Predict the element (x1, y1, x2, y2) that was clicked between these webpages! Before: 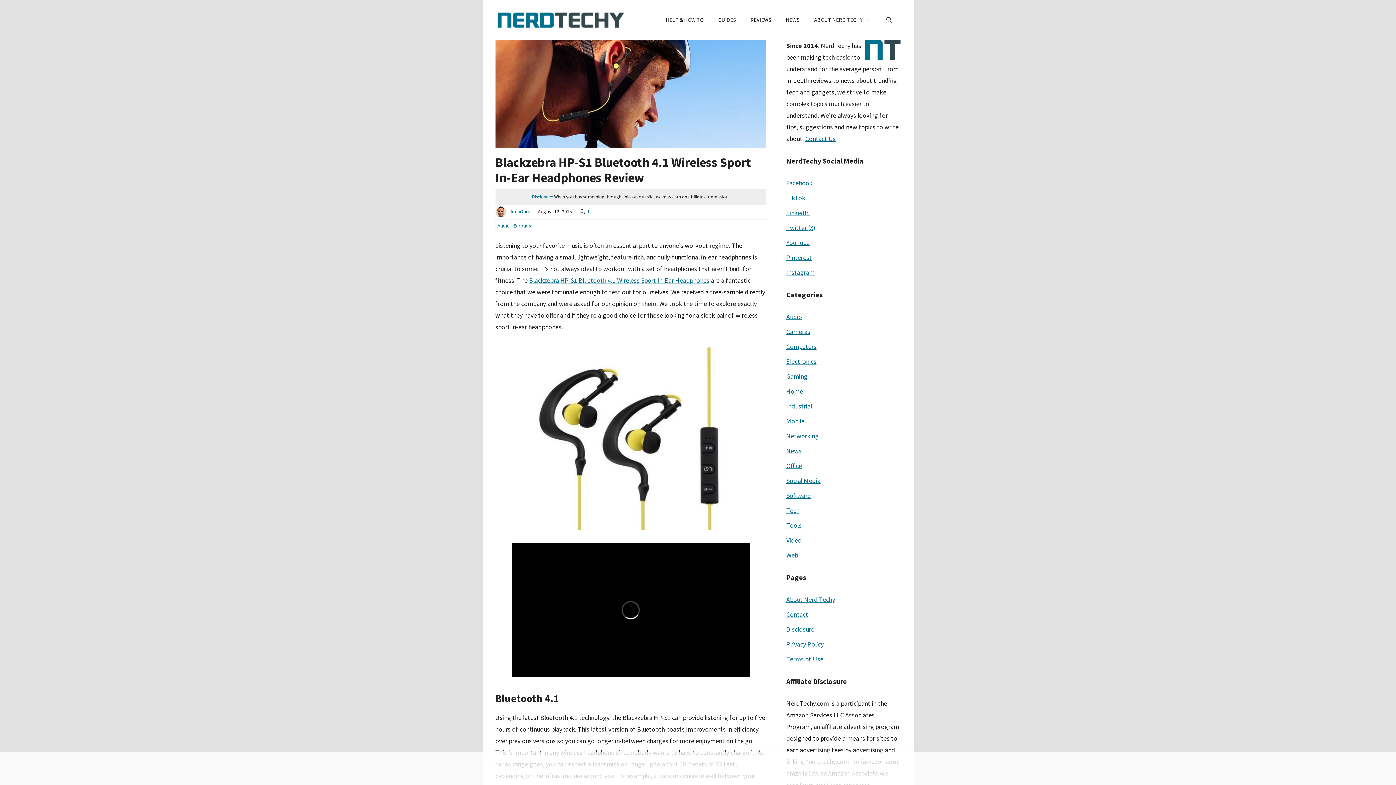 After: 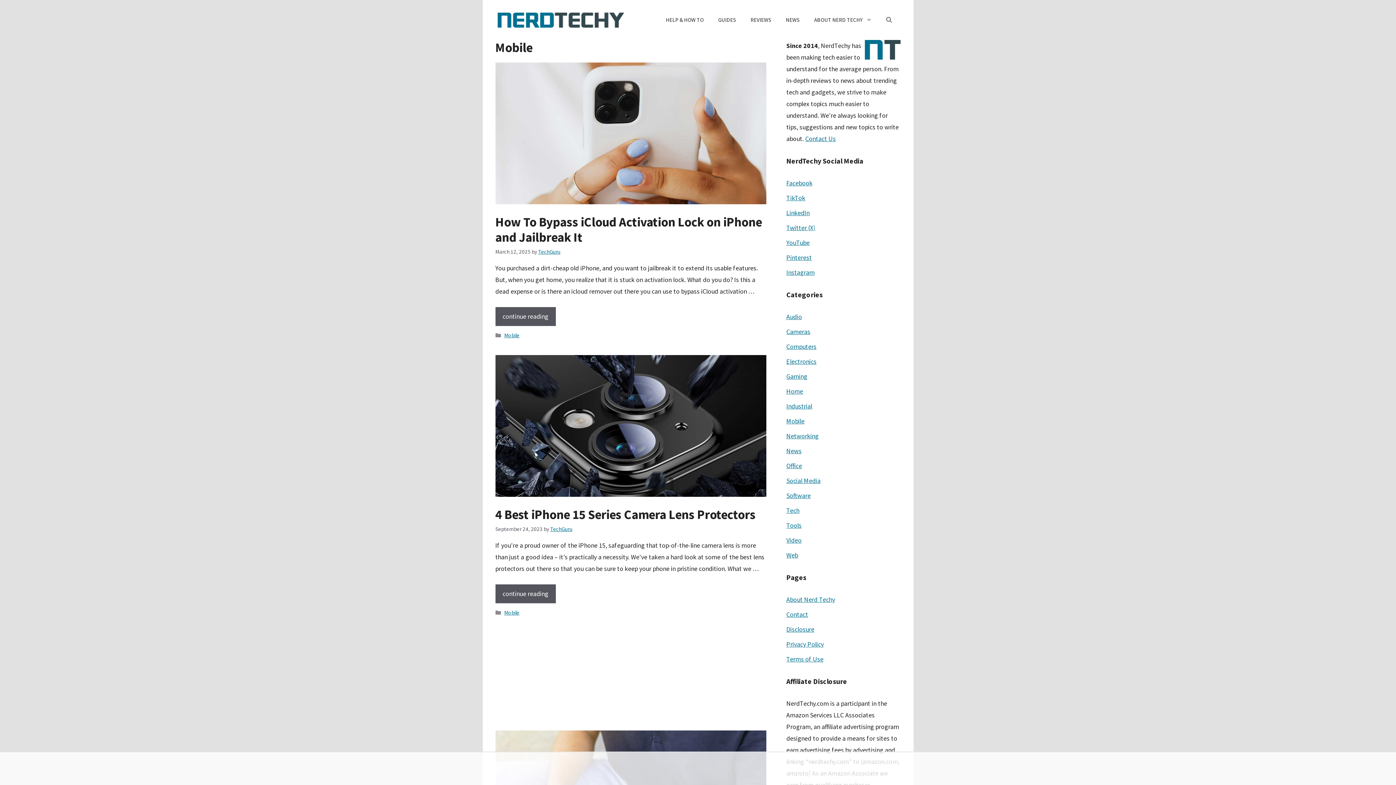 Action: bbox: (786, 417, 804, 425) label: Mobile